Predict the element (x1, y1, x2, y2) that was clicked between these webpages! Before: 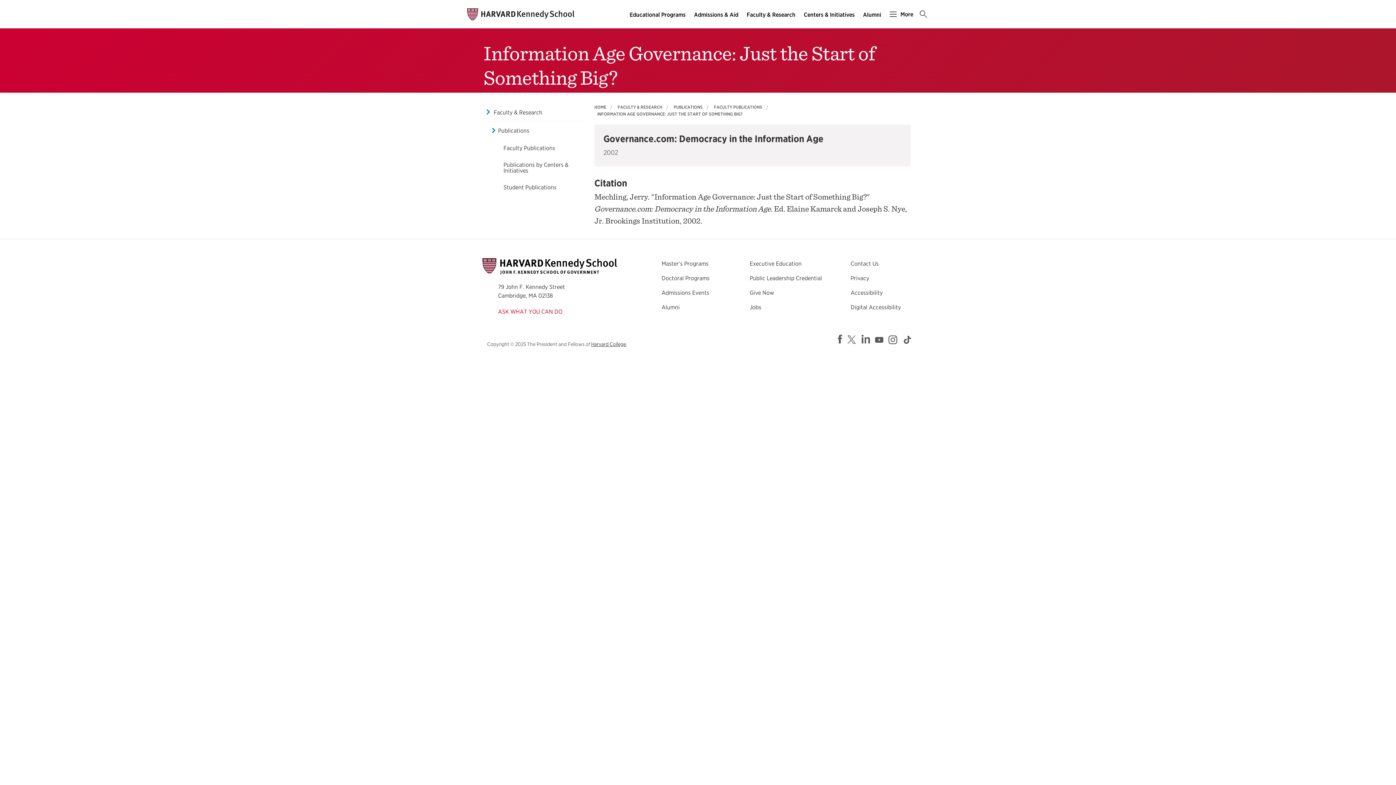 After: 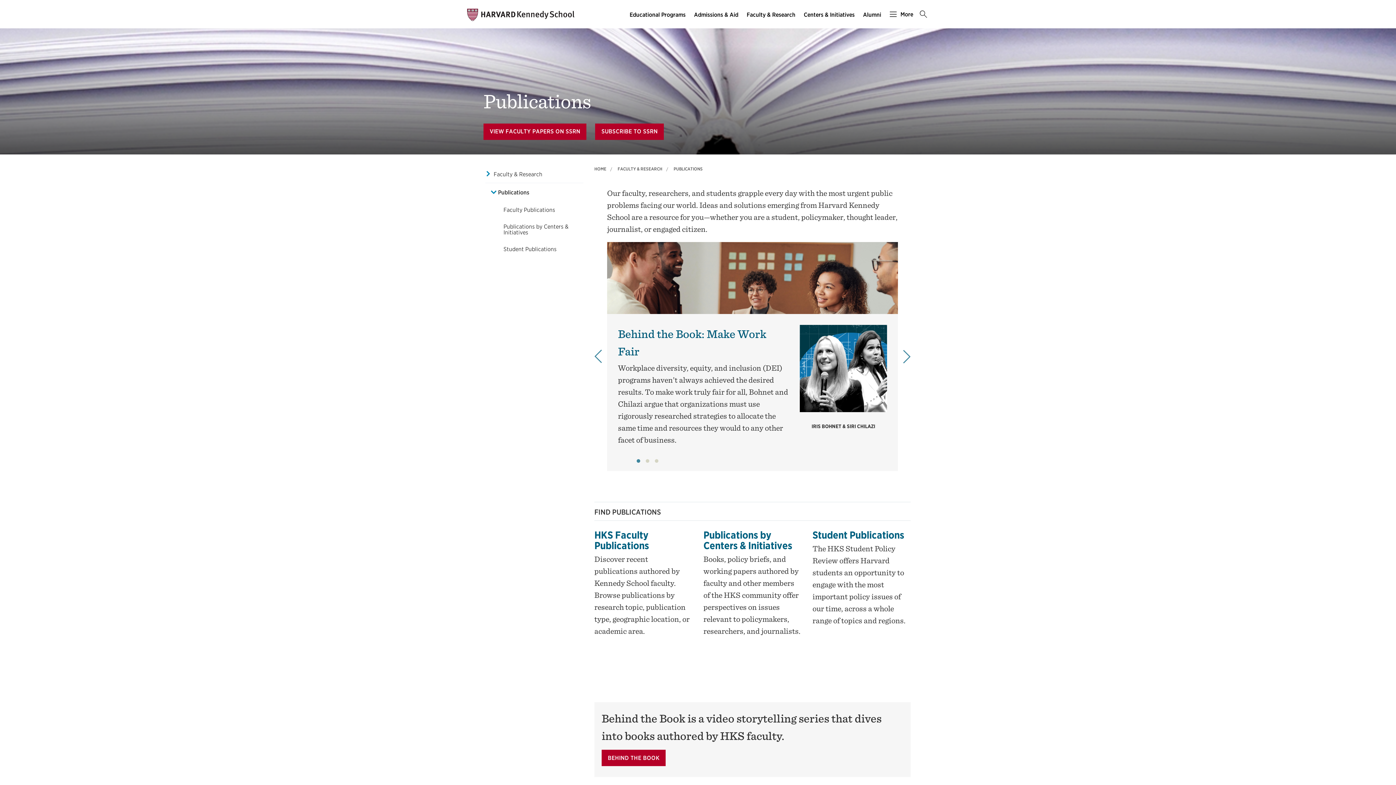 Action: bbox: (490, 121, 583, 140) label: Publications main menu